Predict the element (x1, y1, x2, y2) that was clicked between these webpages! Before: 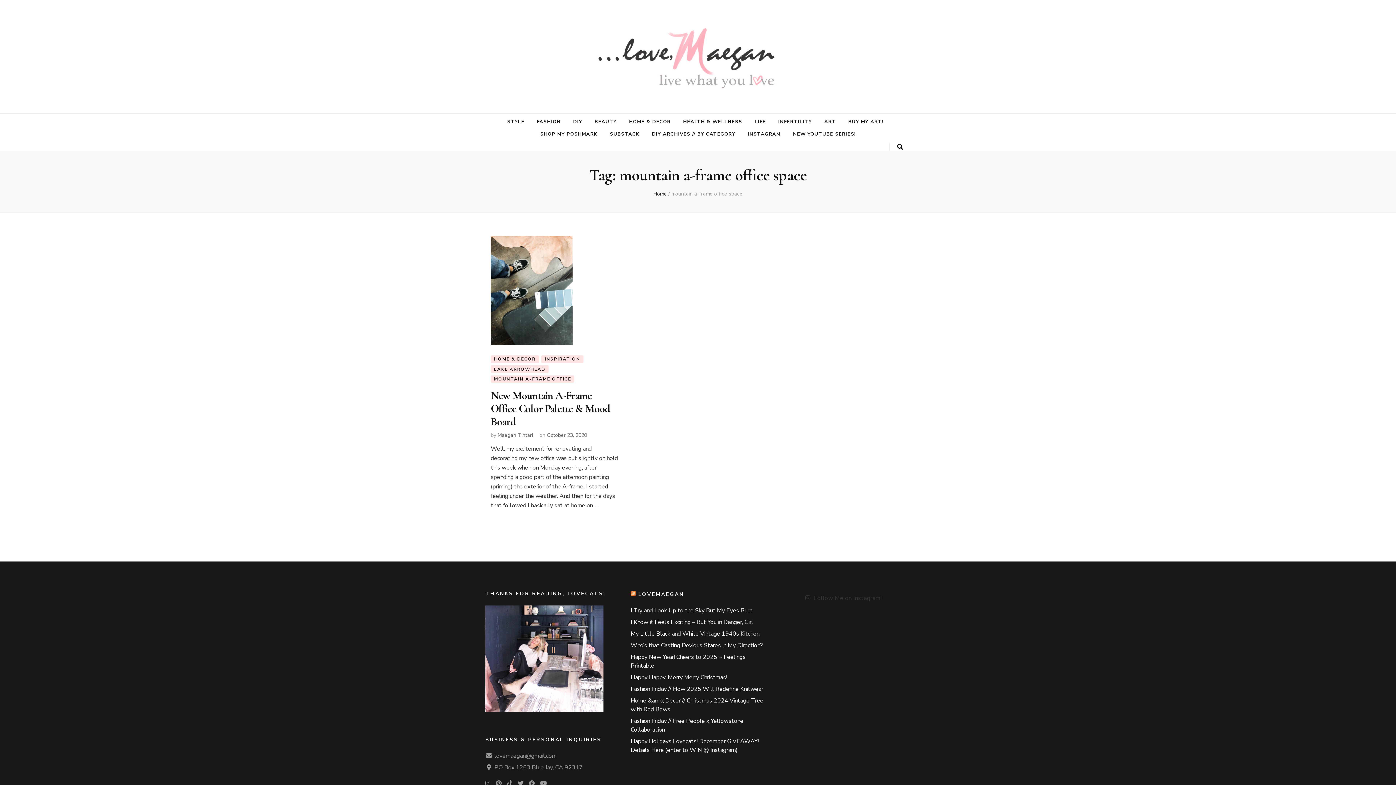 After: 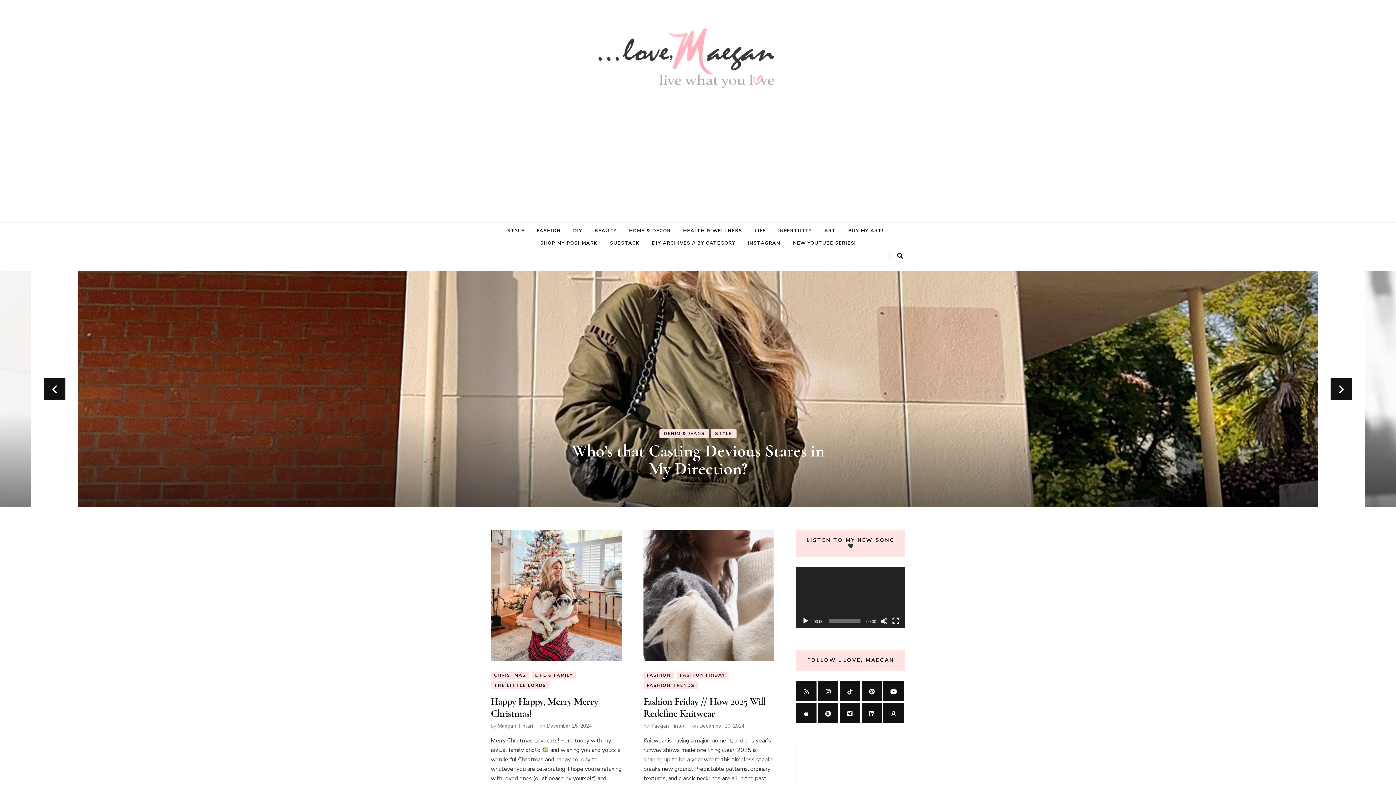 Action: bbox: (490, 17, 905, 96)